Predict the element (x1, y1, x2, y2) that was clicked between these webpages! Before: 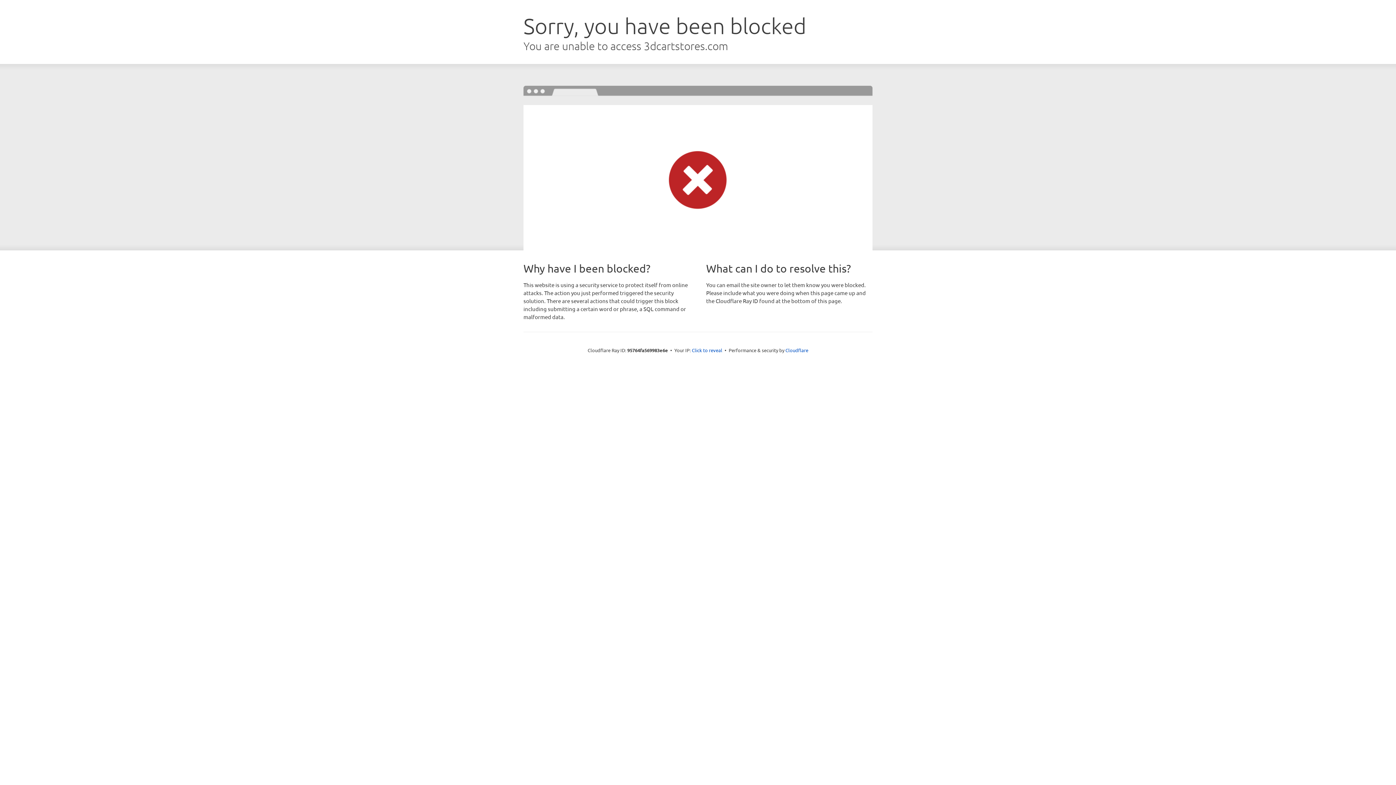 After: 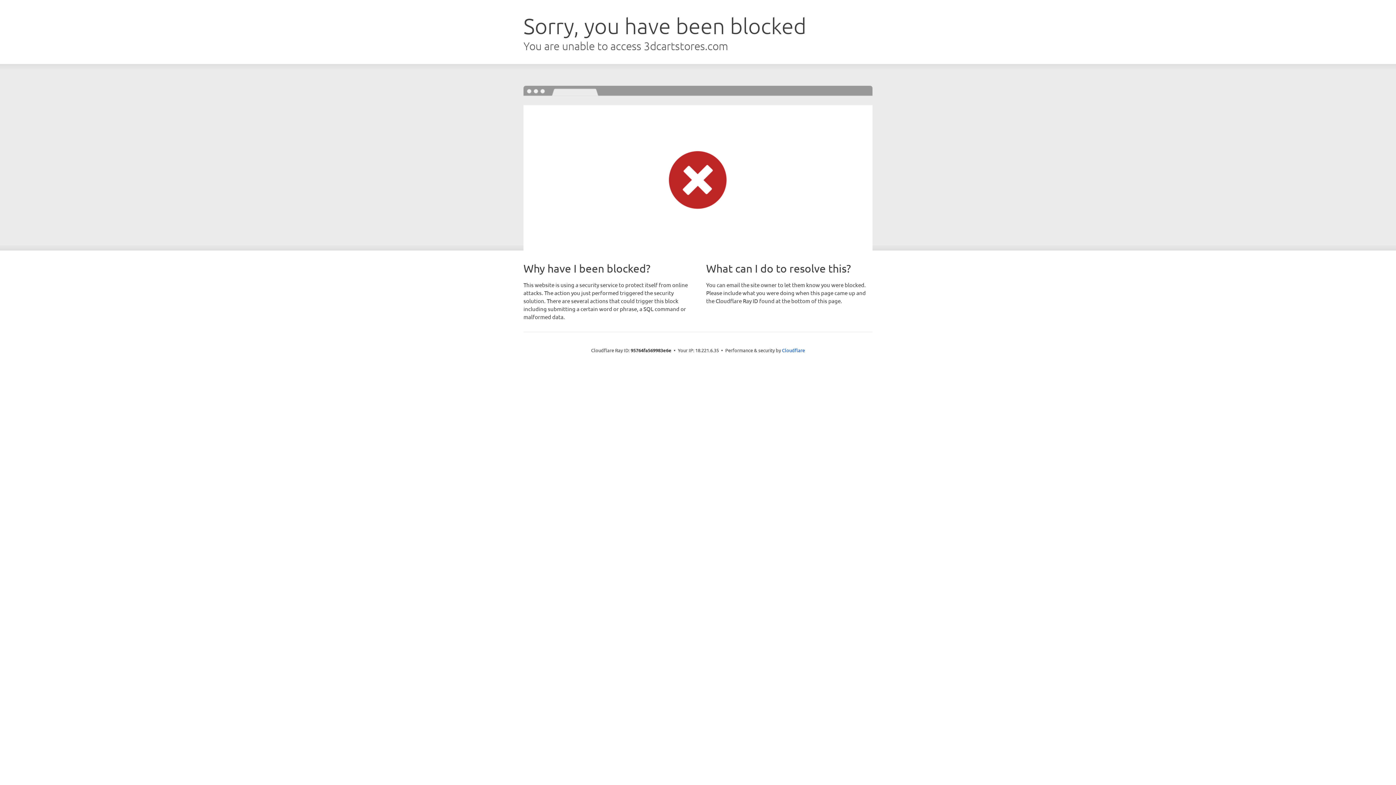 Action: label: Click to reveal bbox: (692, 346, 722, 353)